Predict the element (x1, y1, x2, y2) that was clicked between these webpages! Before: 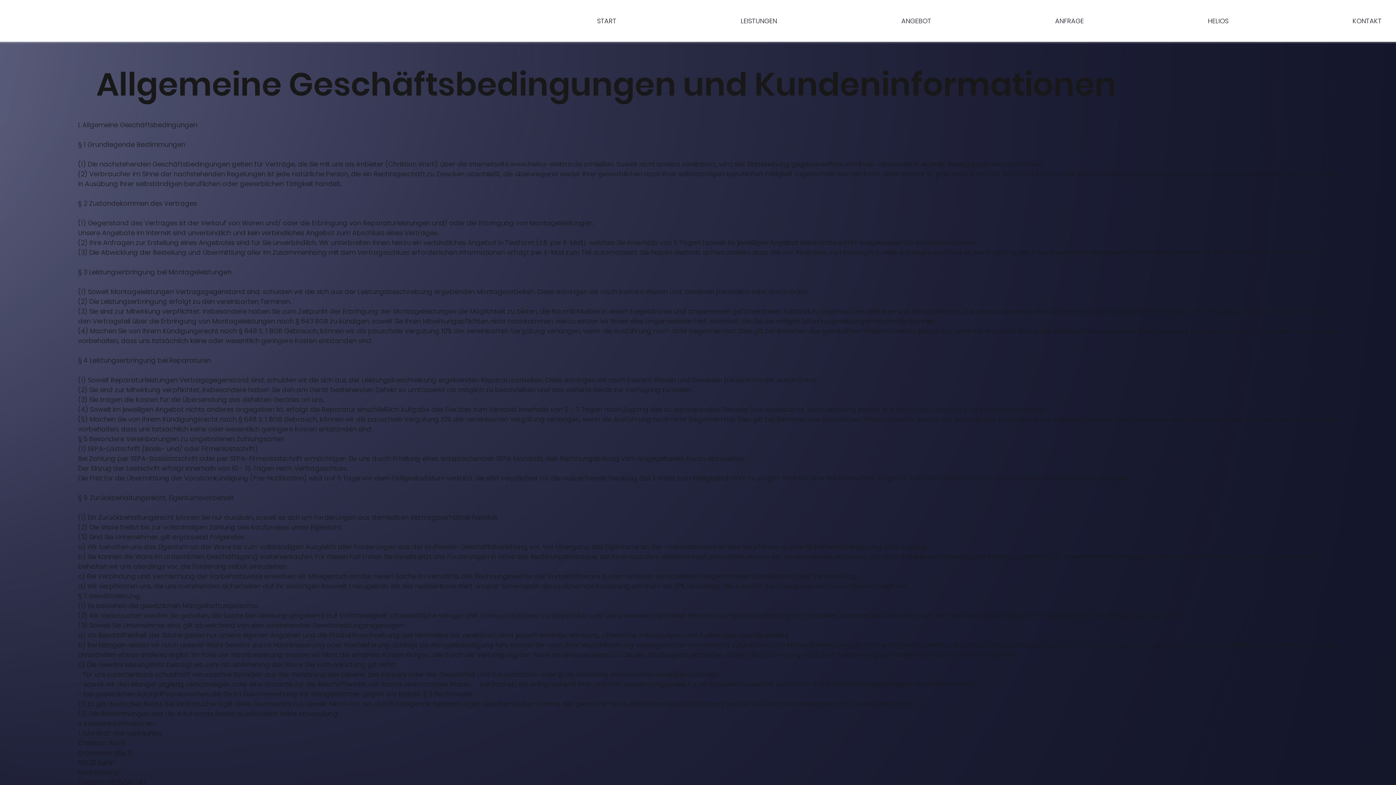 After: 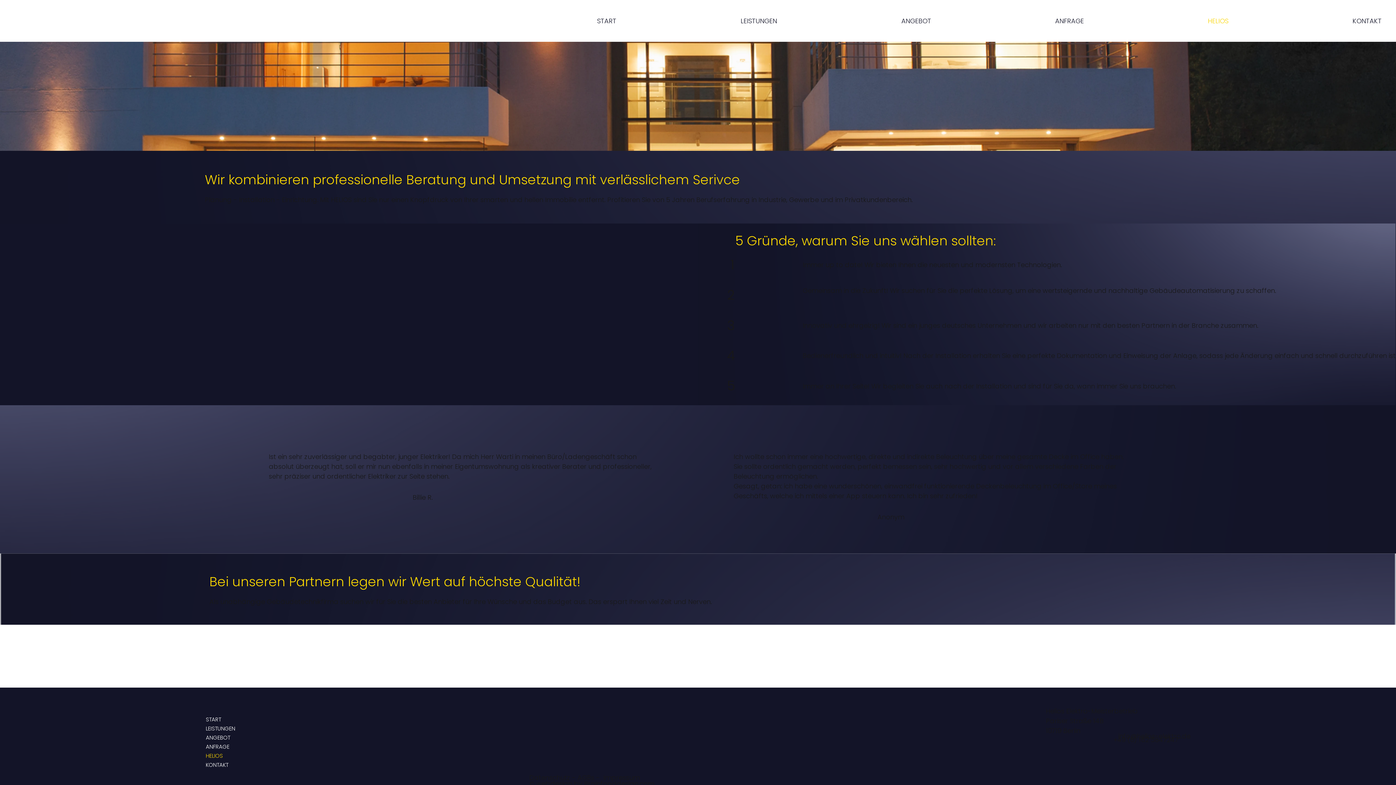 Action: label: HELIOS bbox: (1089, 12, 1234, 29)